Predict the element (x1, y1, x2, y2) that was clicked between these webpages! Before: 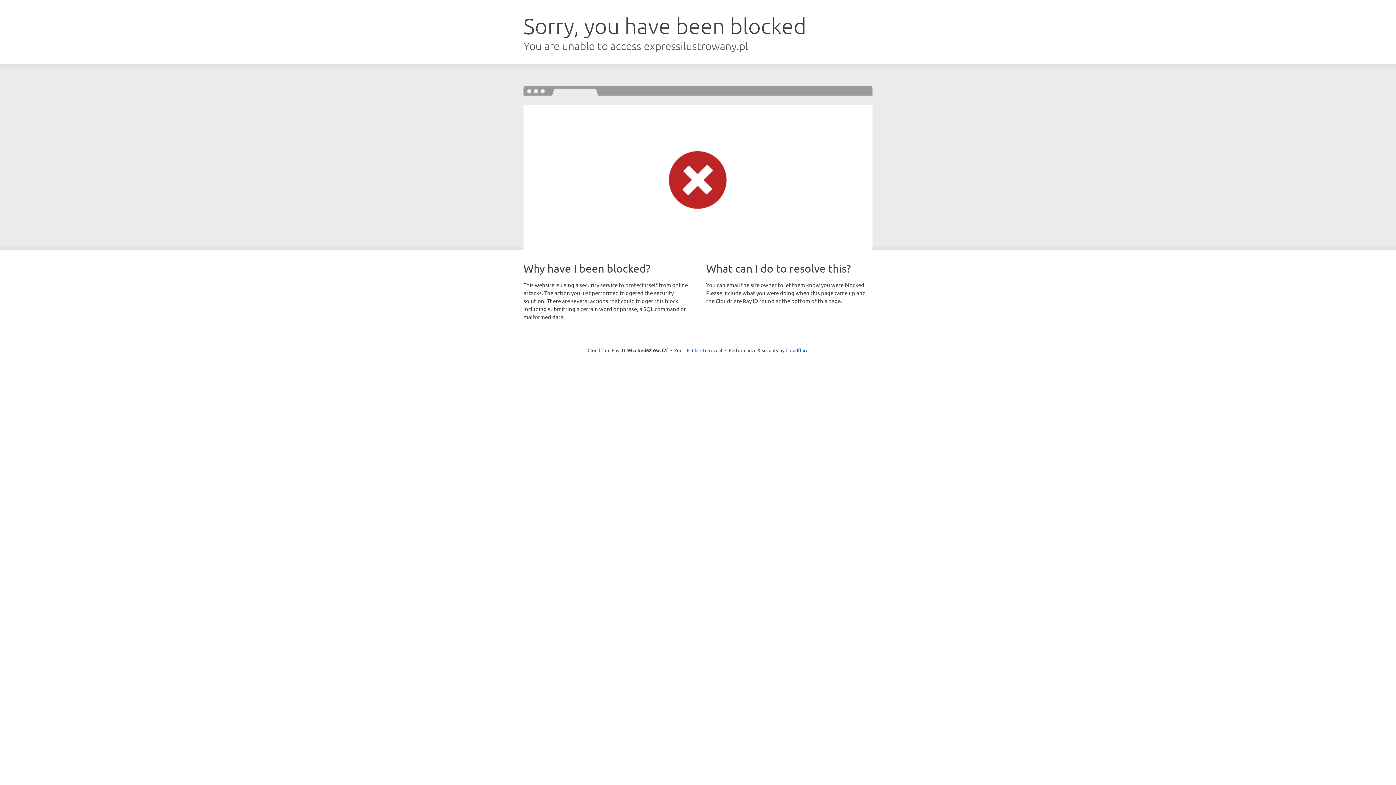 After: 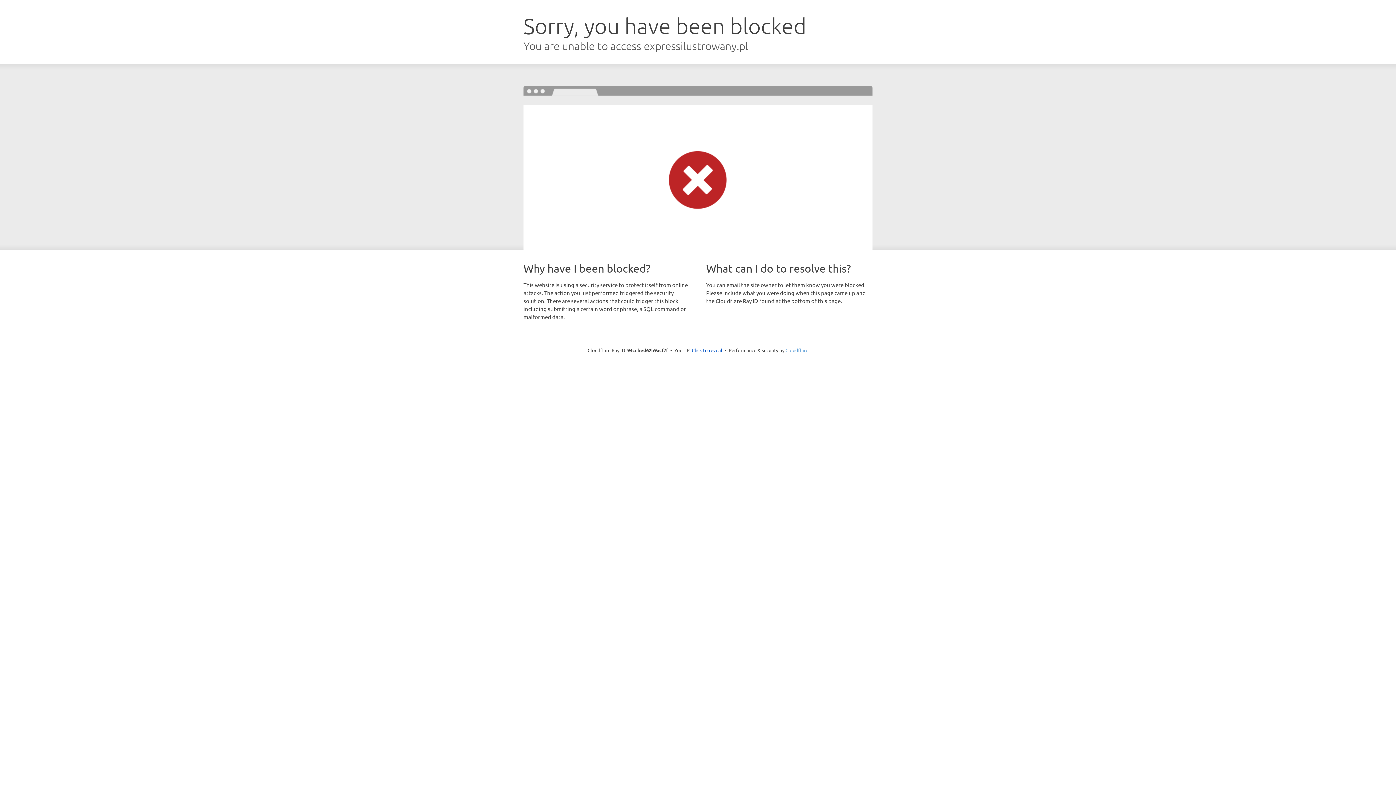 Action: bbox: (785, 347, 808, 353) label: Cloudflare